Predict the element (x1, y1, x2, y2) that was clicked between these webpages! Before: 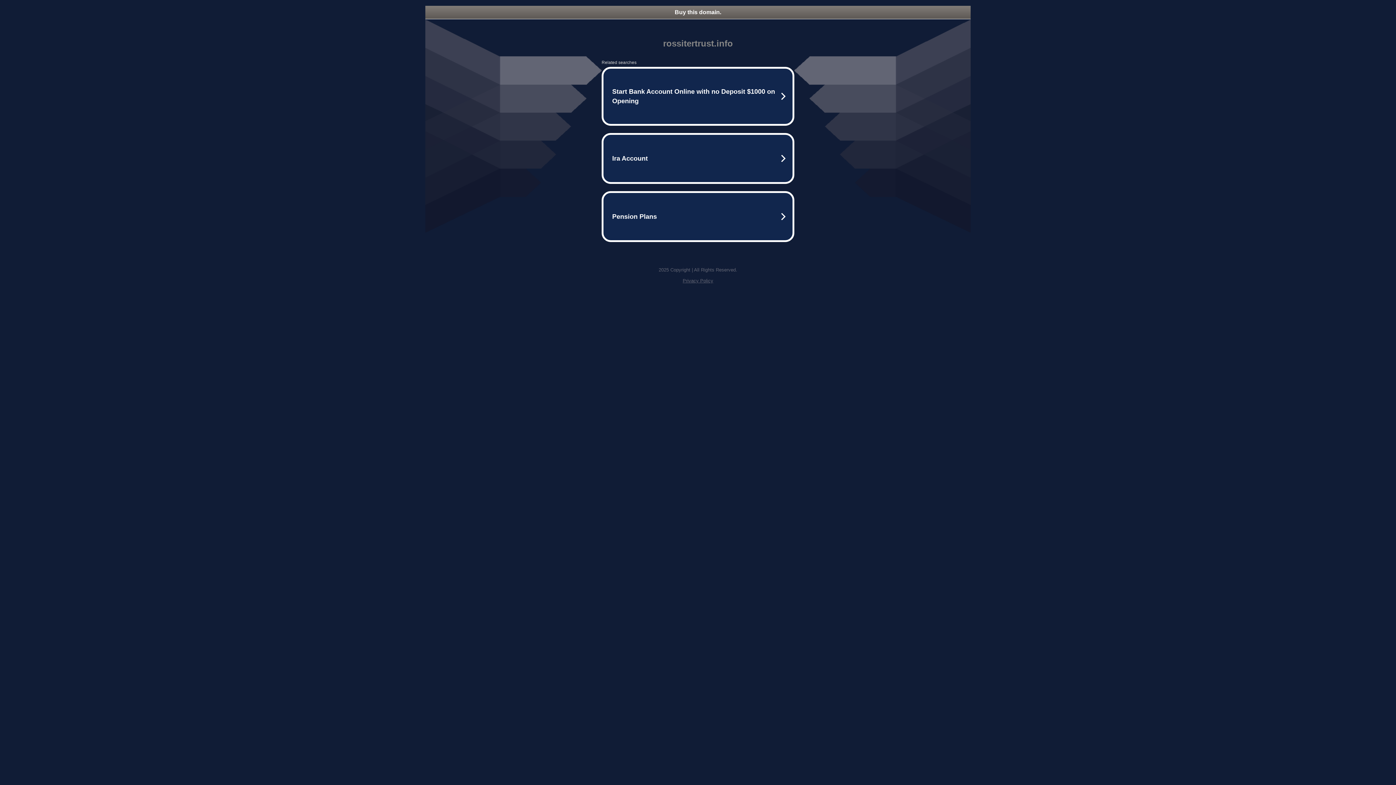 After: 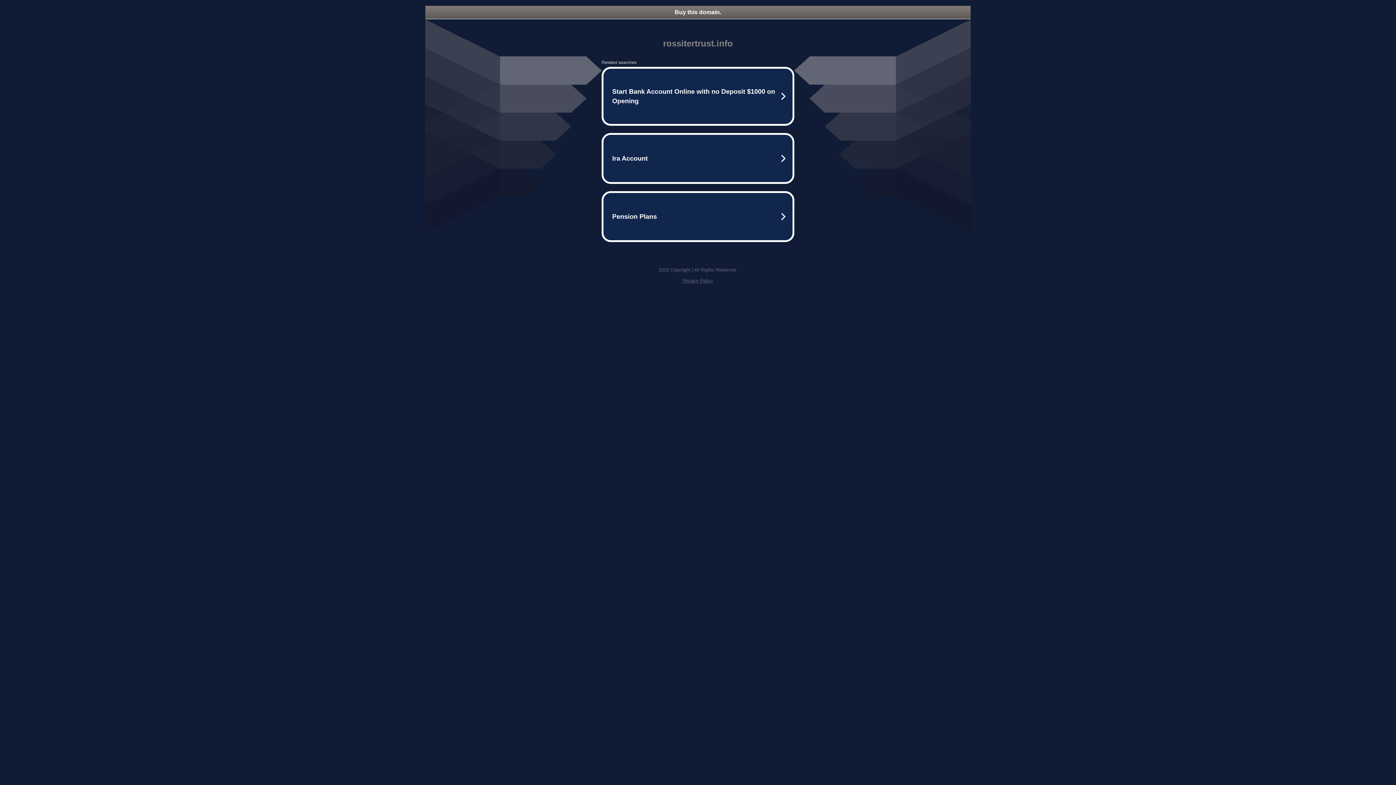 Action: bbox: (682, 278, 713, 283) label: Privacy Policy